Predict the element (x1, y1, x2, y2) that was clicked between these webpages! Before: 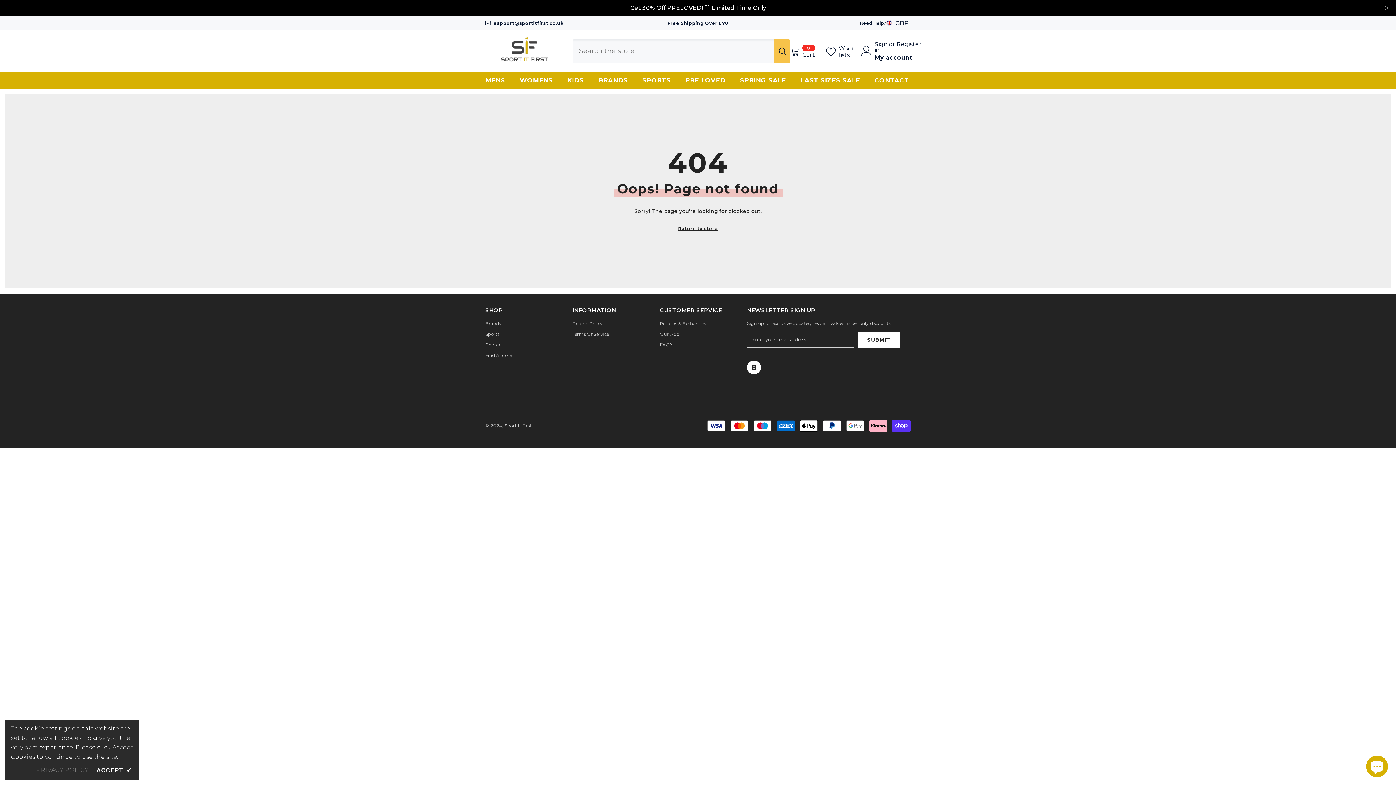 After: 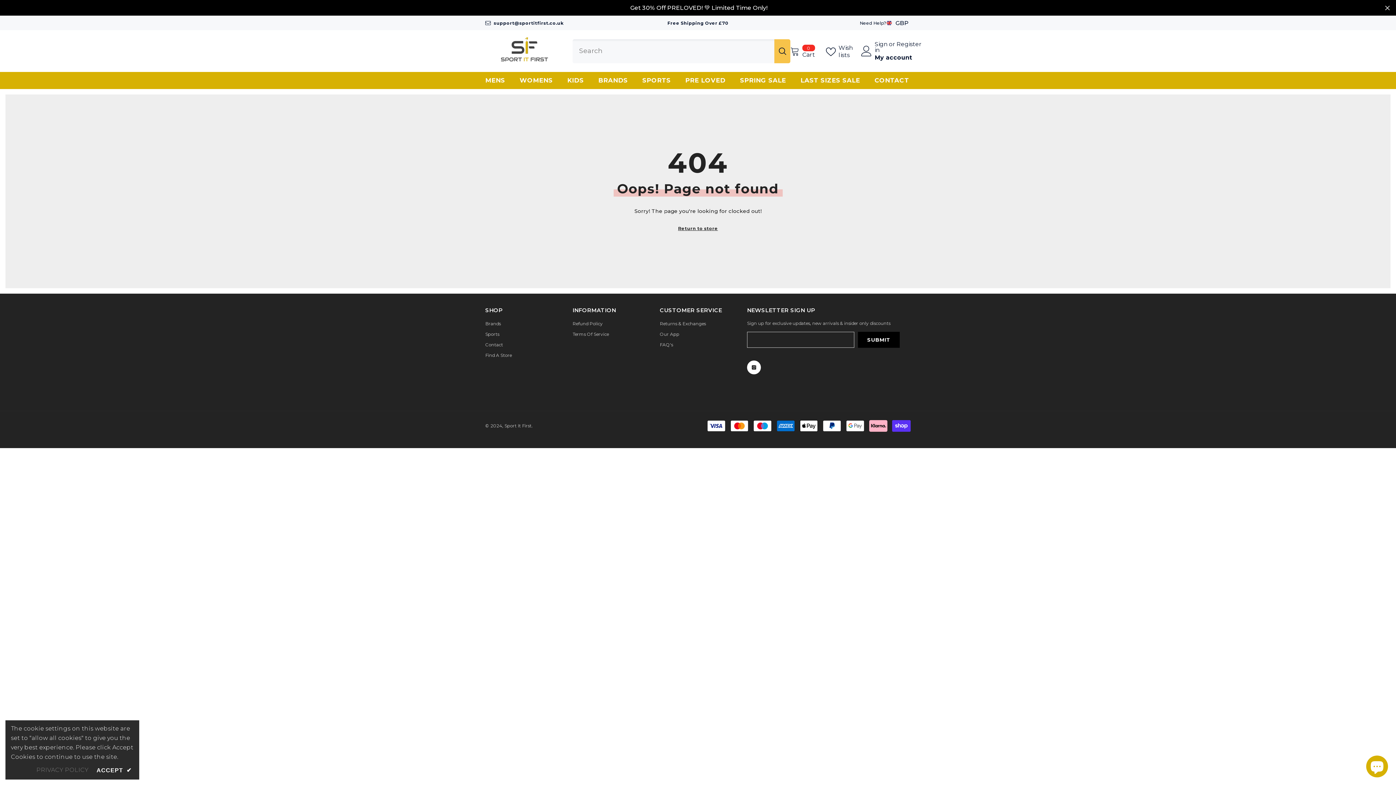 Action: bbox: (858, 332, 900, 348) label: Submit